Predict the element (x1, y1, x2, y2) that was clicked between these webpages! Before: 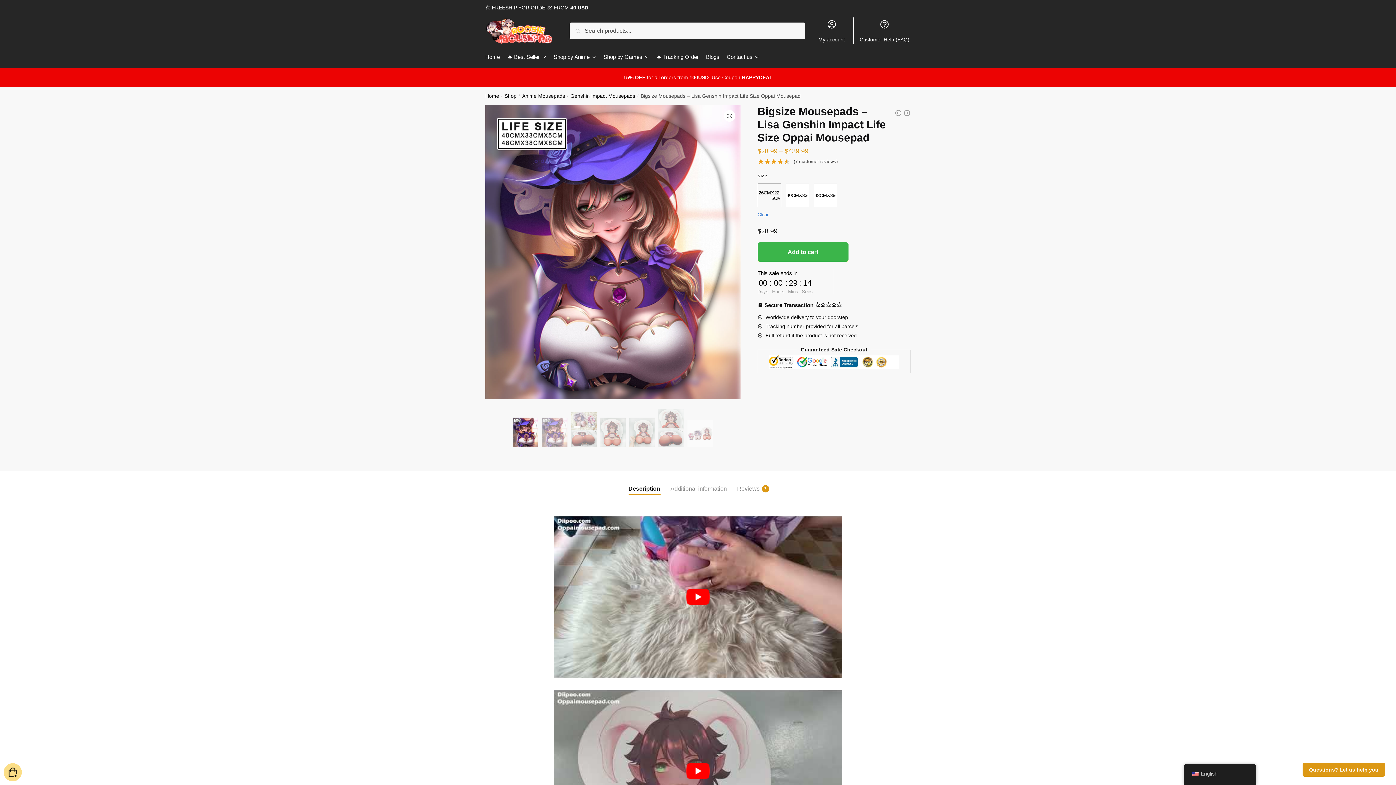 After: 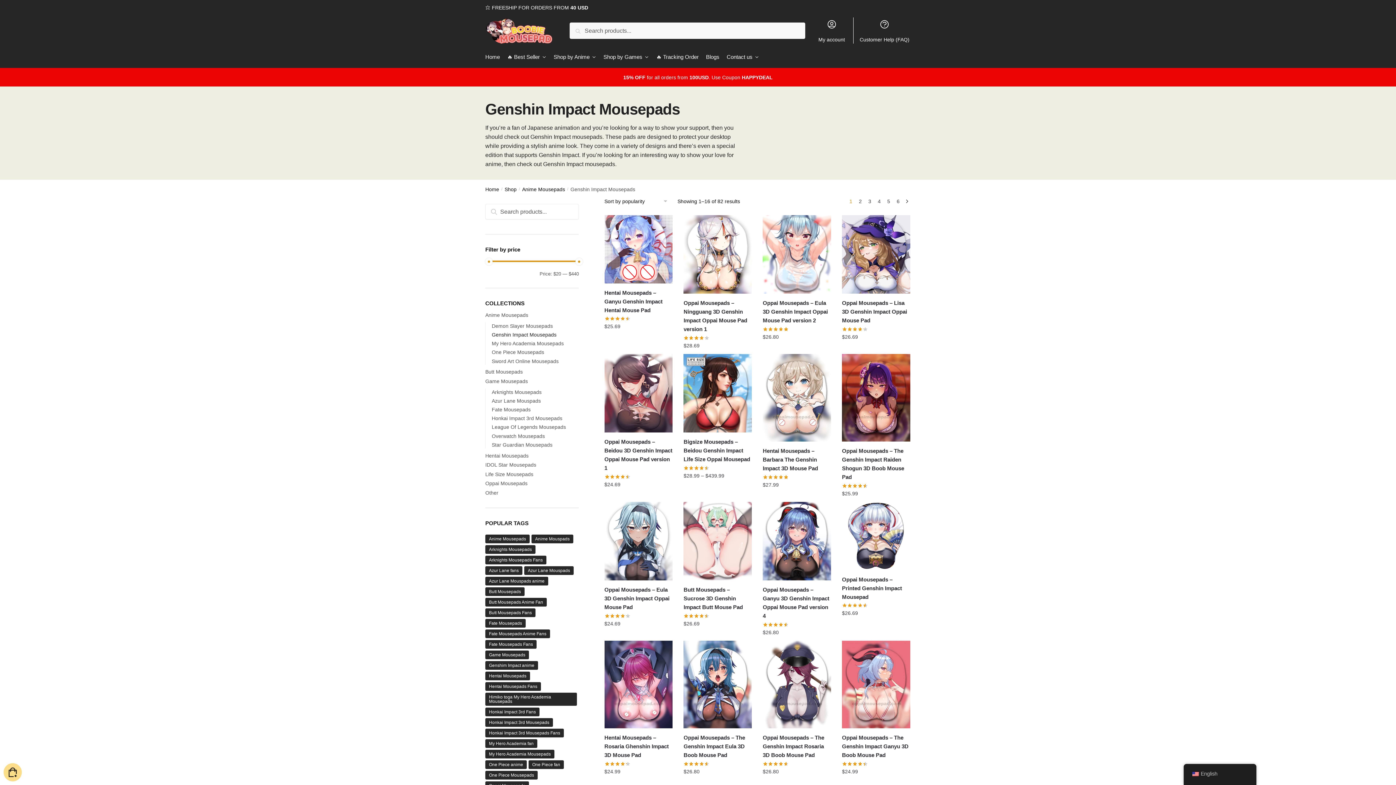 Action: bbox: (570, 93, 635, 98) label: Genshin Impact Mousepads